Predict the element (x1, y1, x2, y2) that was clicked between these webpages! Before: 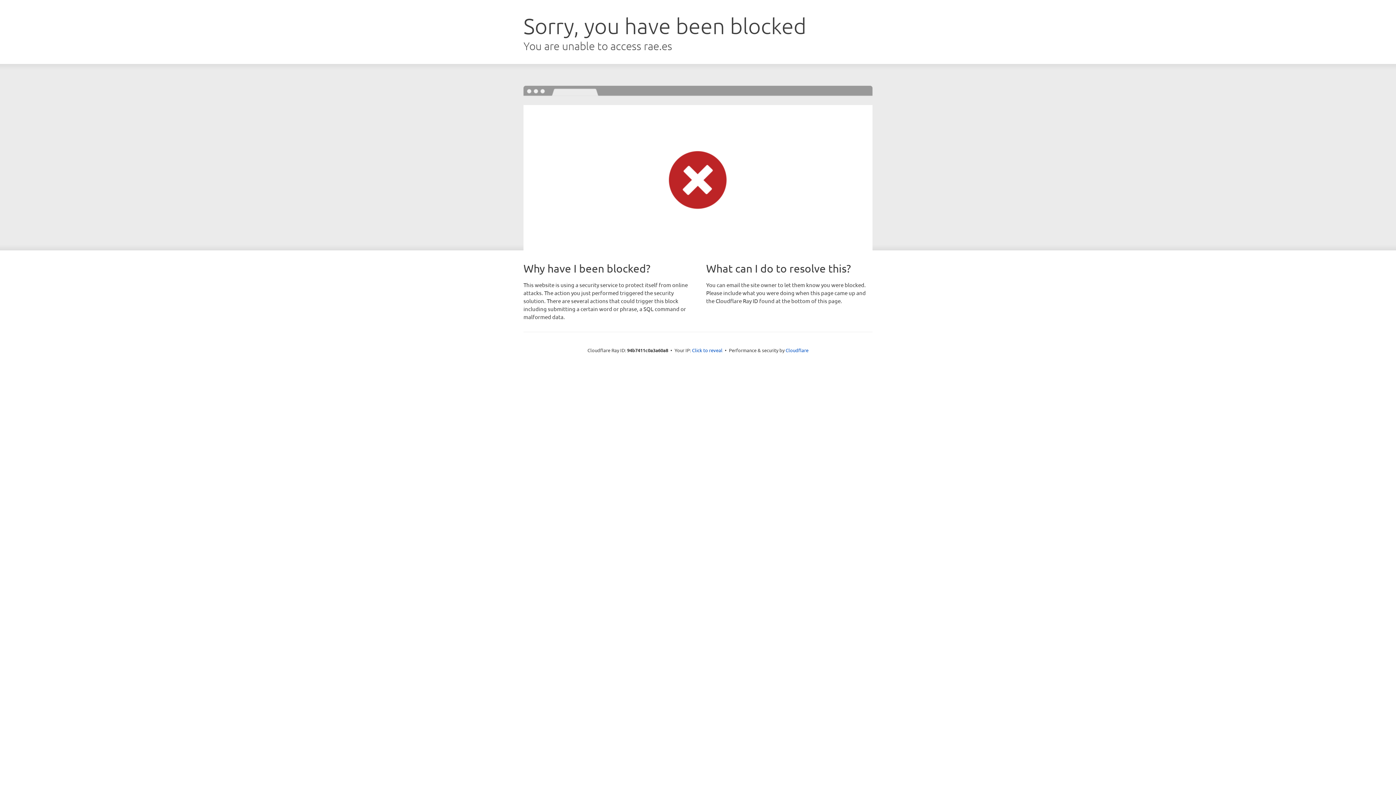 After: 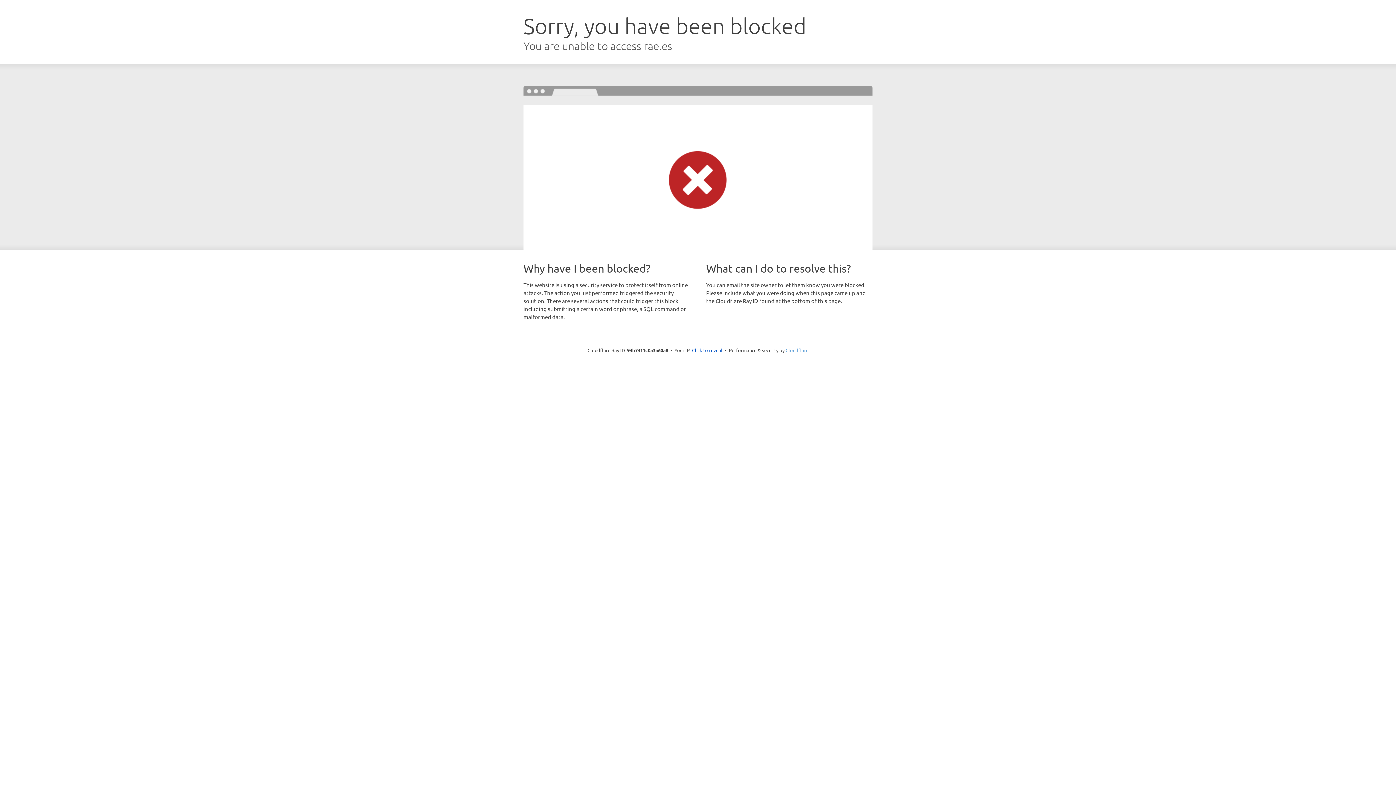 Action: bbox: (785, 347, 808, 353) label: Cloudflare